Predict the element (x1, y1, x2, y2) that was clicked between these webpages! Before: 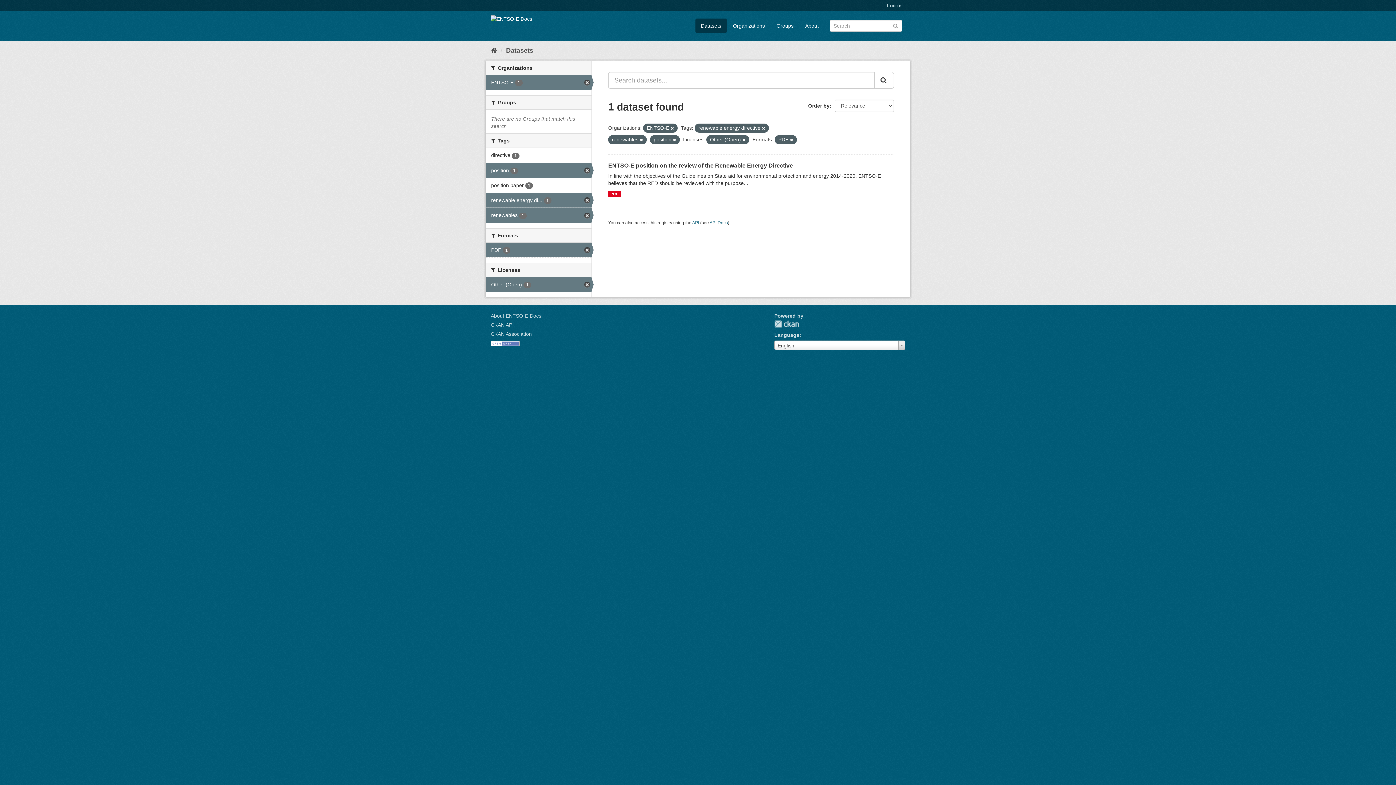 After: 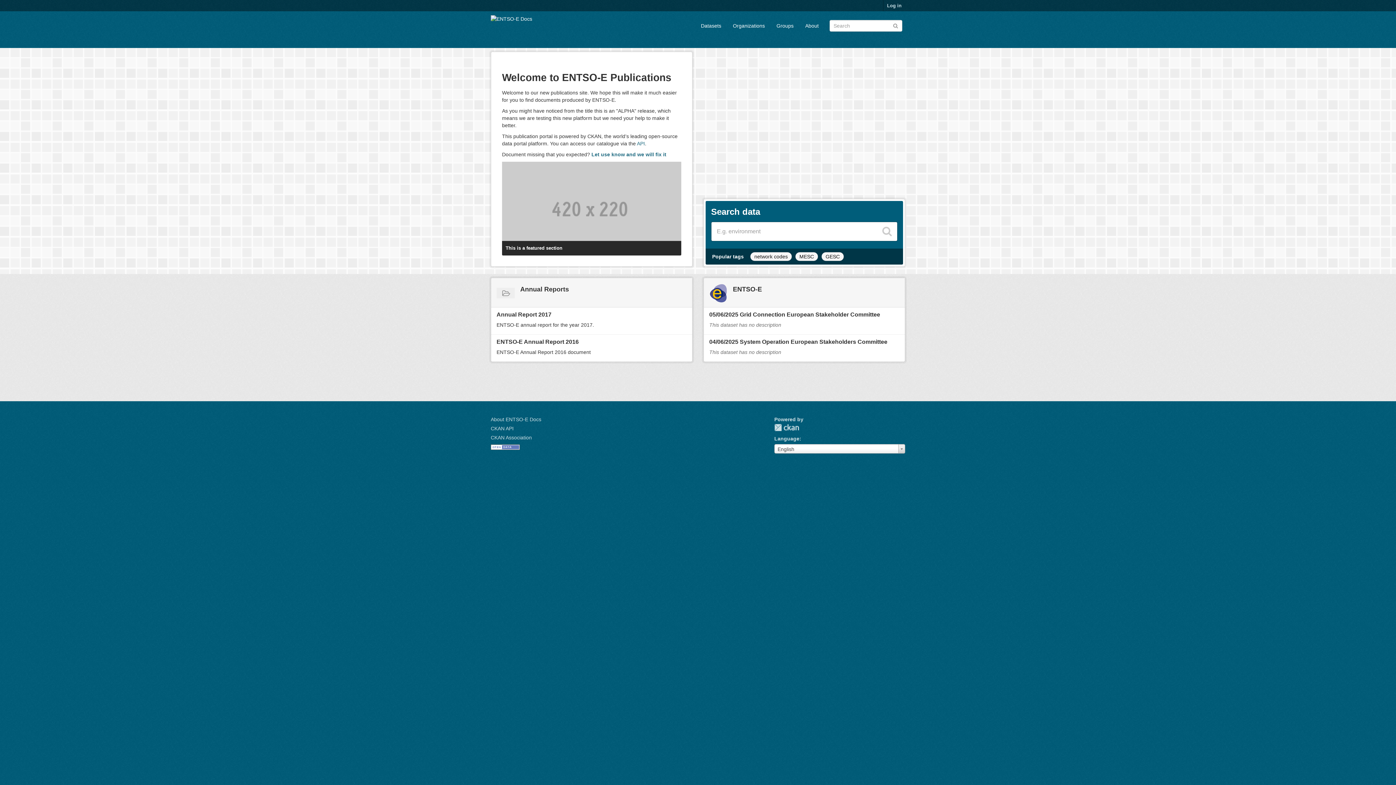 Action: bbox: (490, 46, 497, 54) label: Home